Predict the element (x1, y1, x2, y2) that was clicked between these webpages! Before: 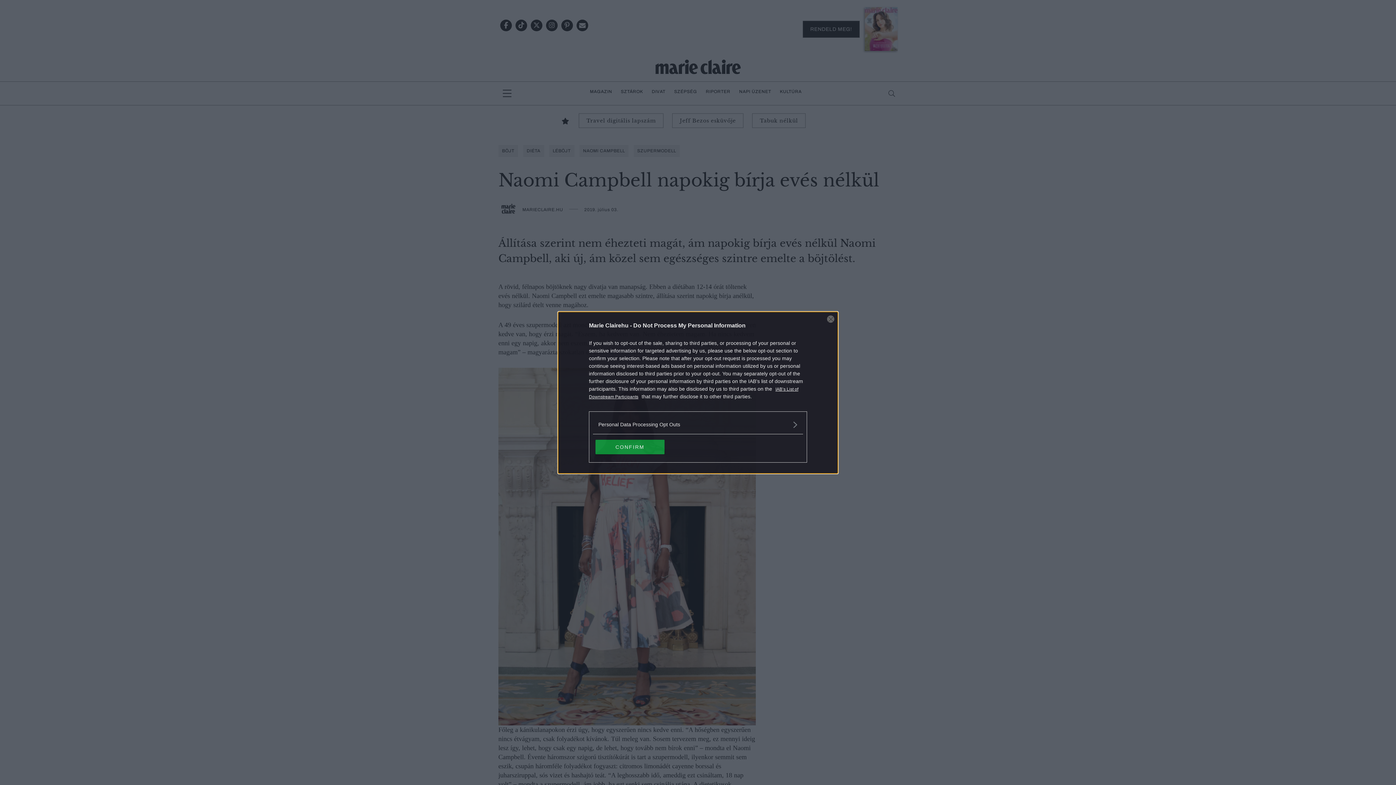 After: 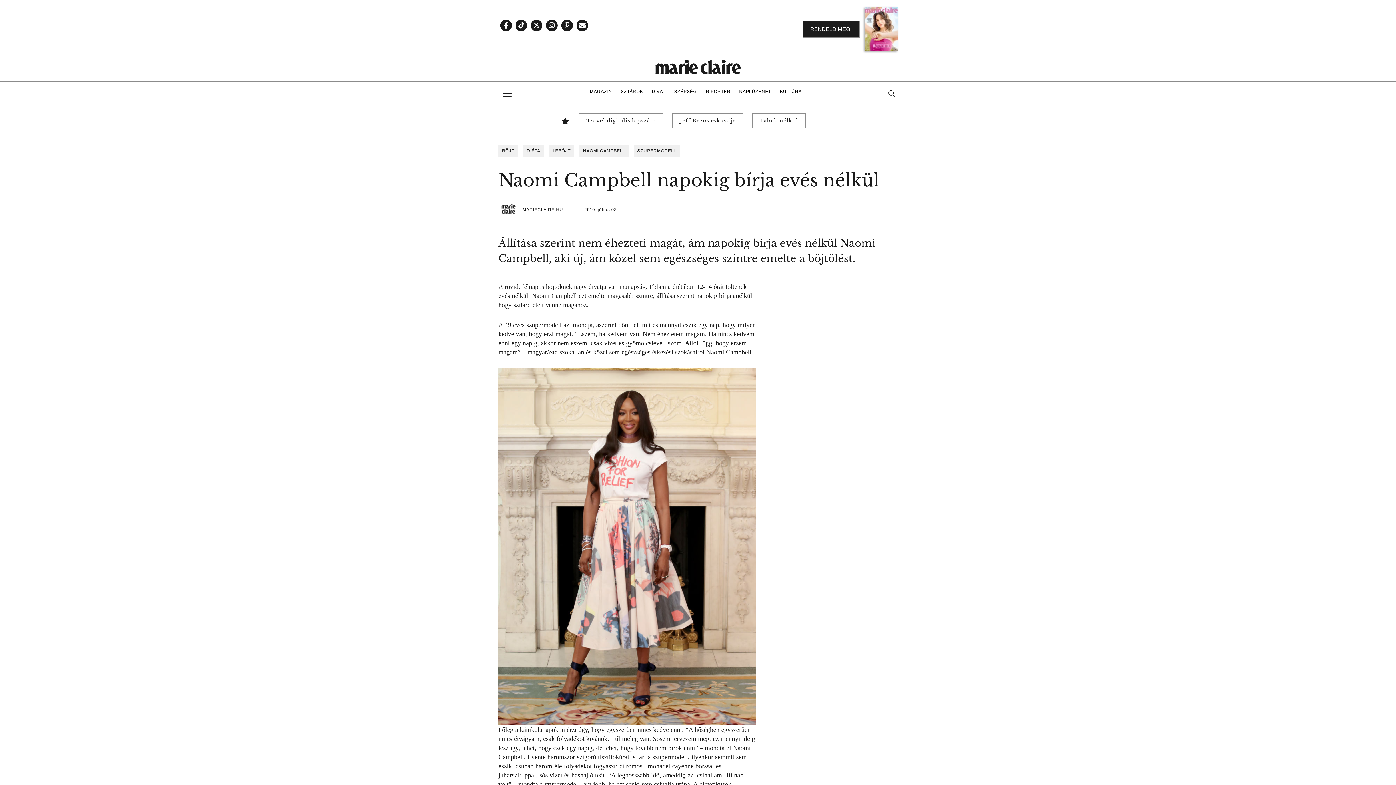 Action: bbox: (827, 315, 834, 322) label: Close